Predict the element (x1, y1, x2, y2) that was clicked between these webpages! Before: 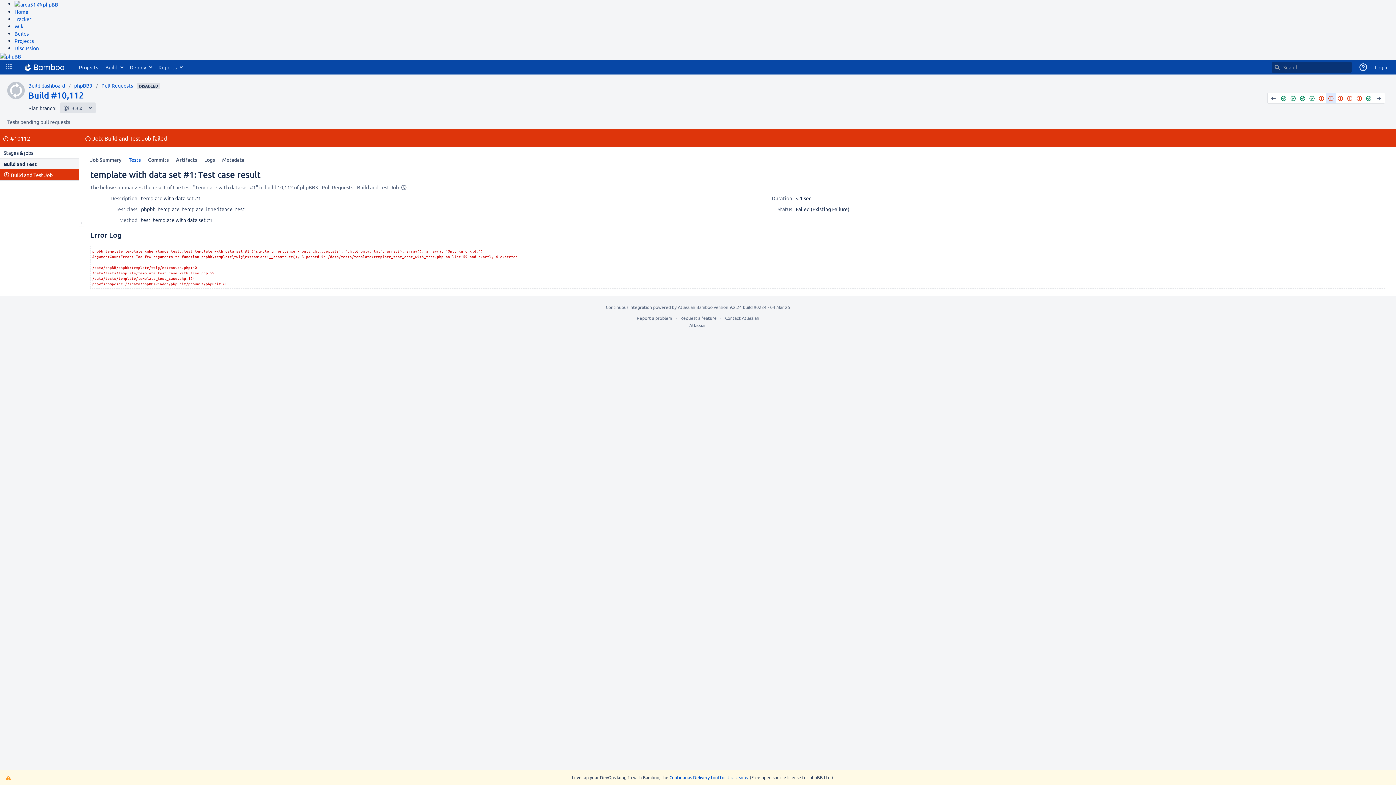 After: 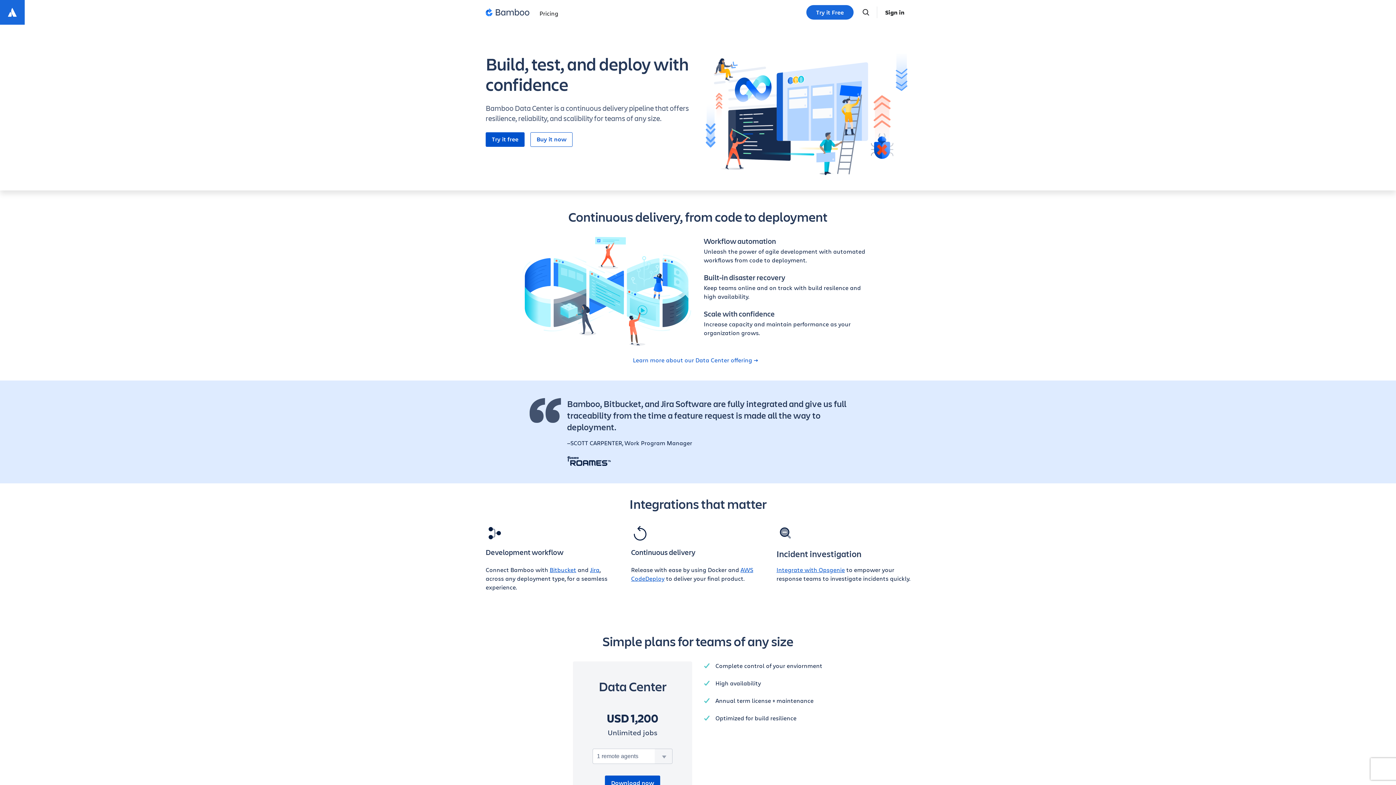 Action: bbox: (669, 774, 748, 780) label: Continuous Delivery tool for Jira teams.